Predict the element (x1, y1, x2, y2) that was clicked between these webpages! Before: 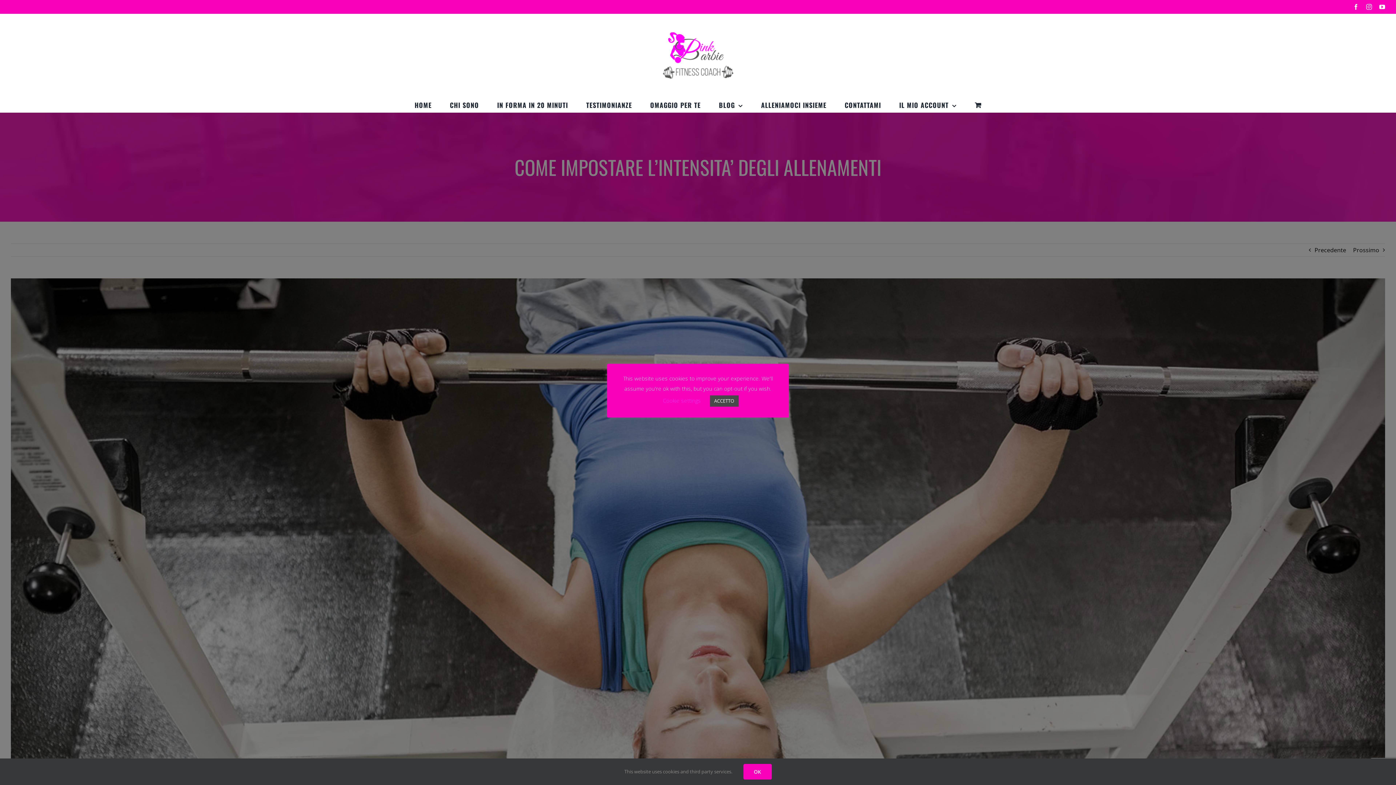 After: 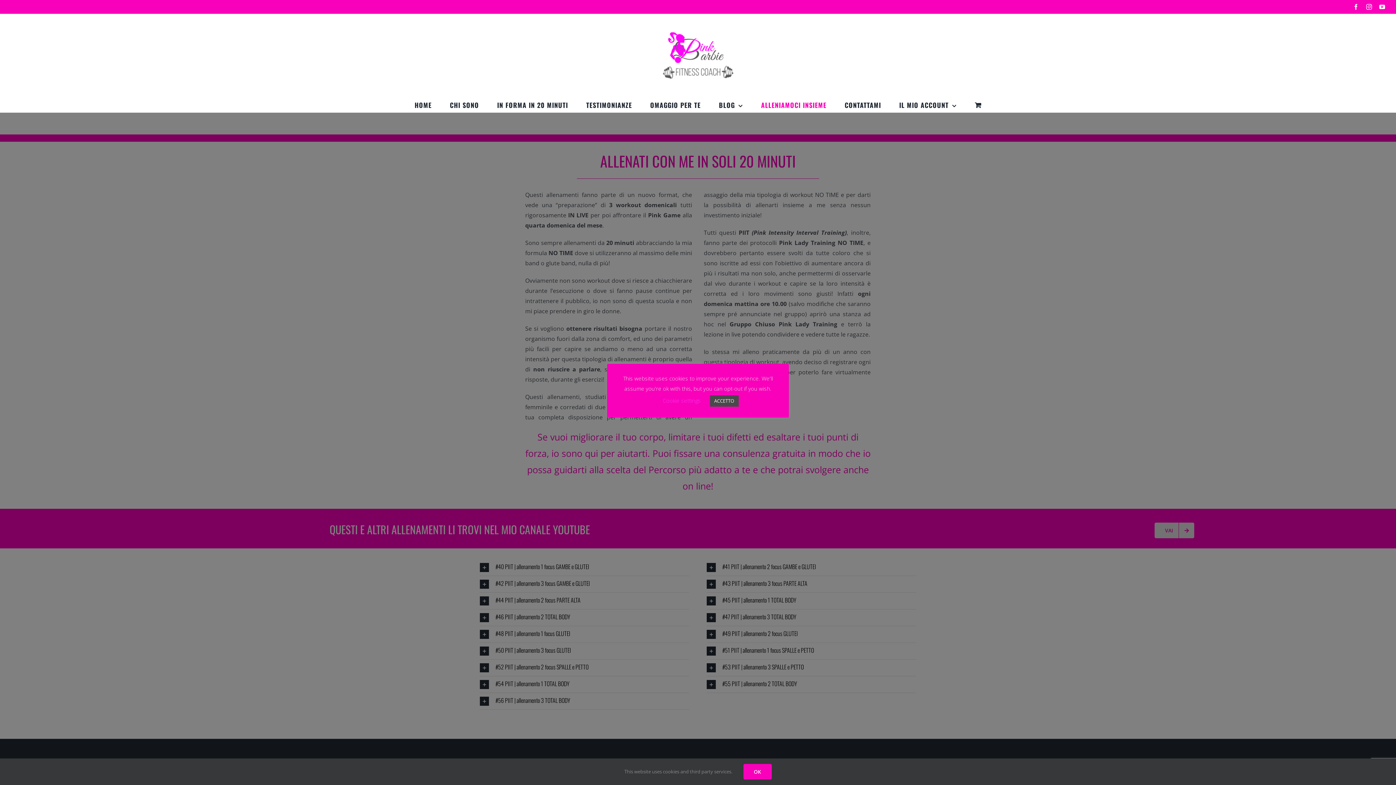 Action: bbox: (761, 97, 826, 112) label: ALLENIAMOCI INSIEME